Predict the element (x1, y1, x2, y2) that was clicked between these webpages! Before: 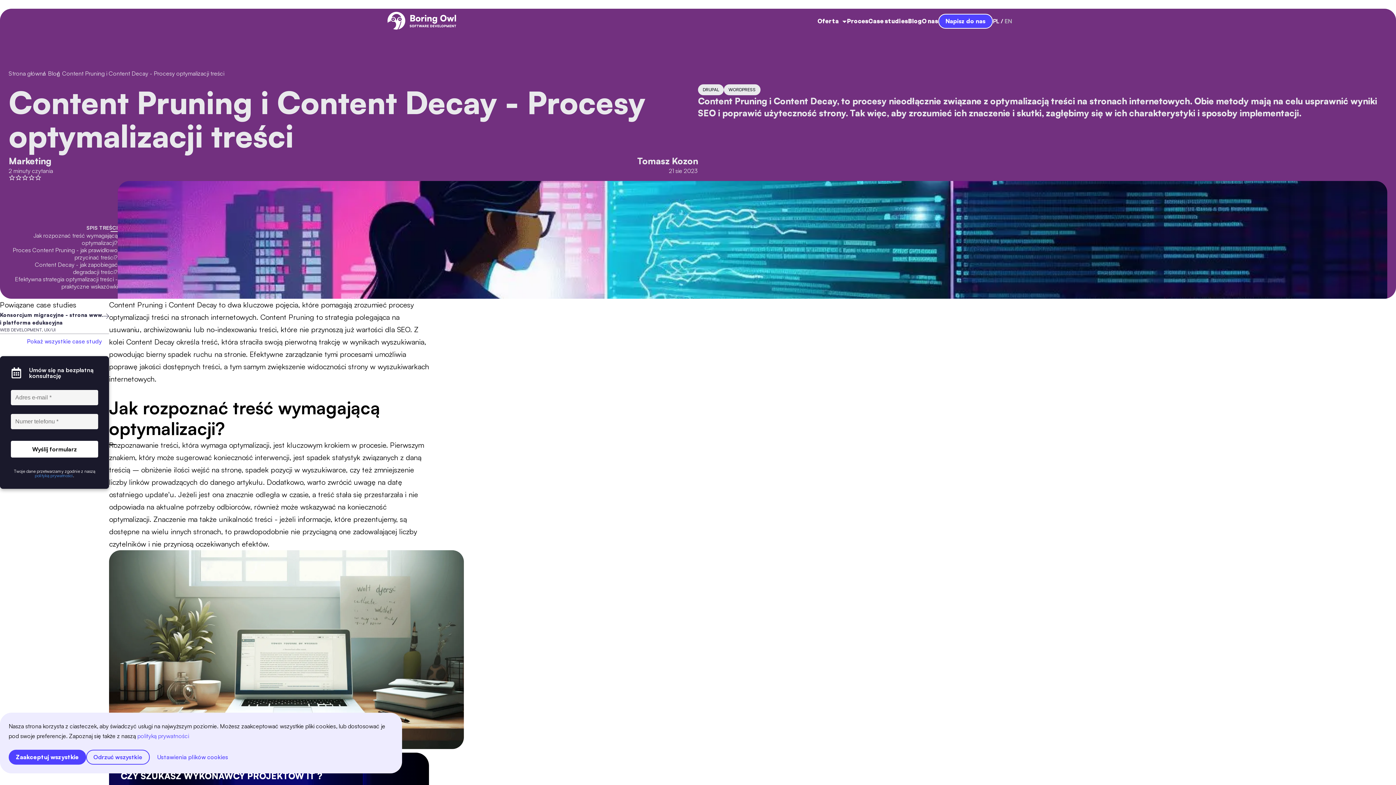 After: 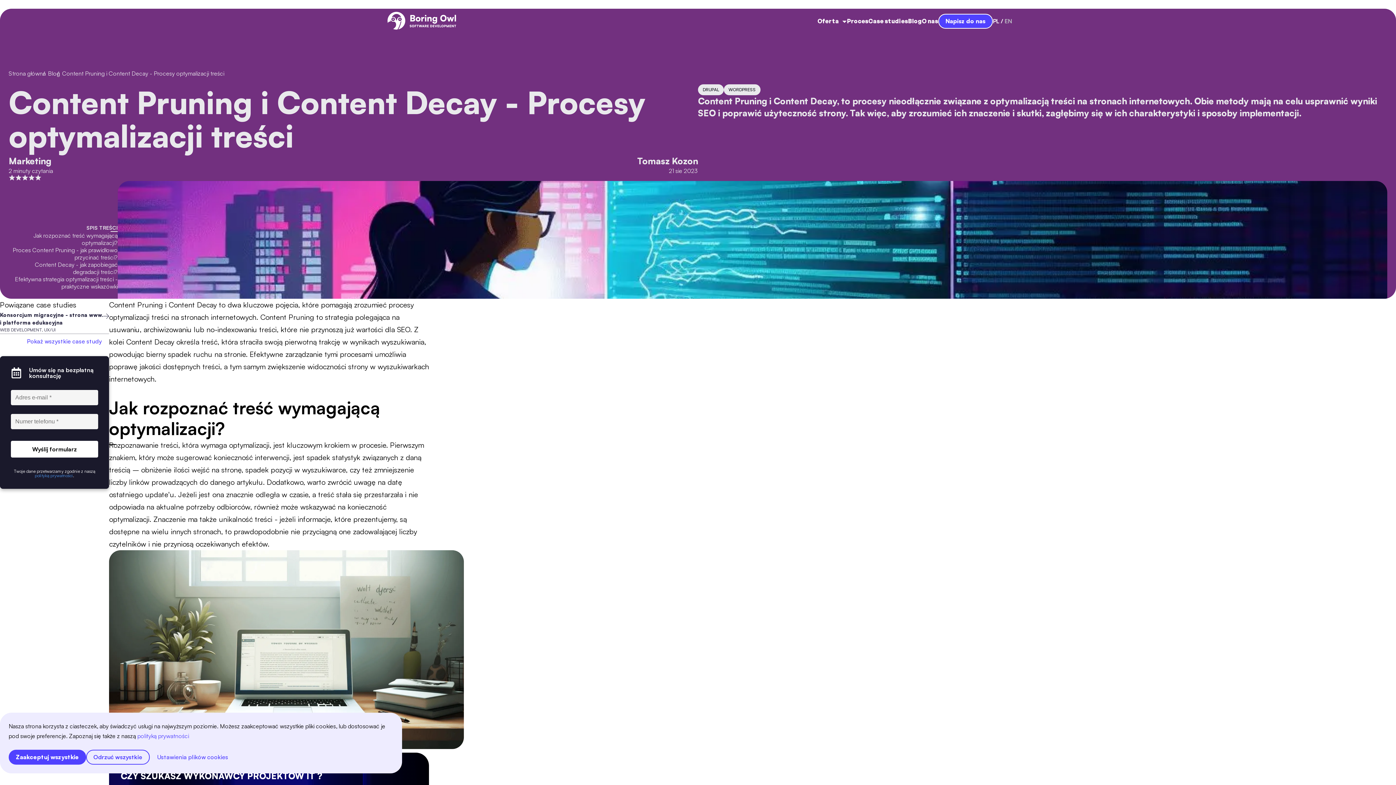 Action: label: rate bbox: (34, 174, 41, 181)